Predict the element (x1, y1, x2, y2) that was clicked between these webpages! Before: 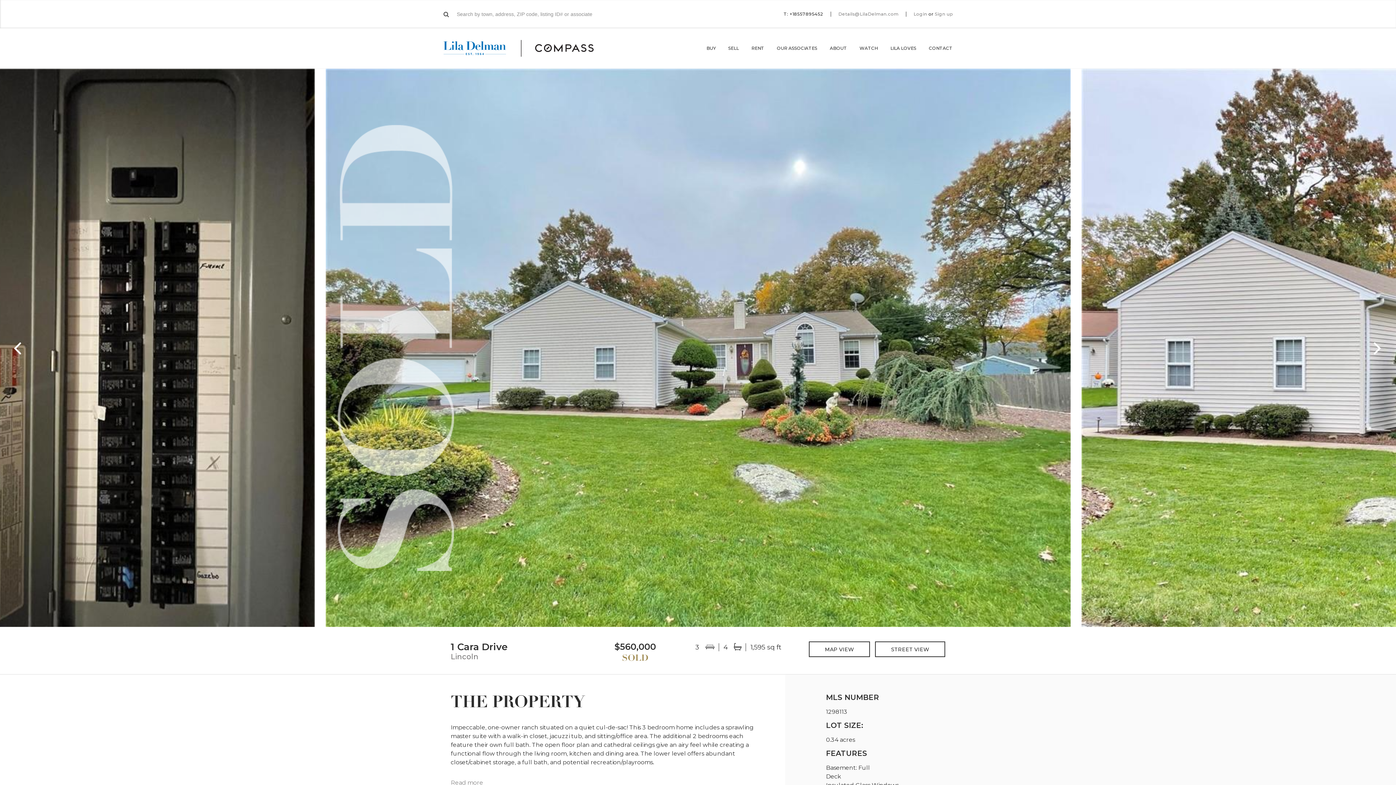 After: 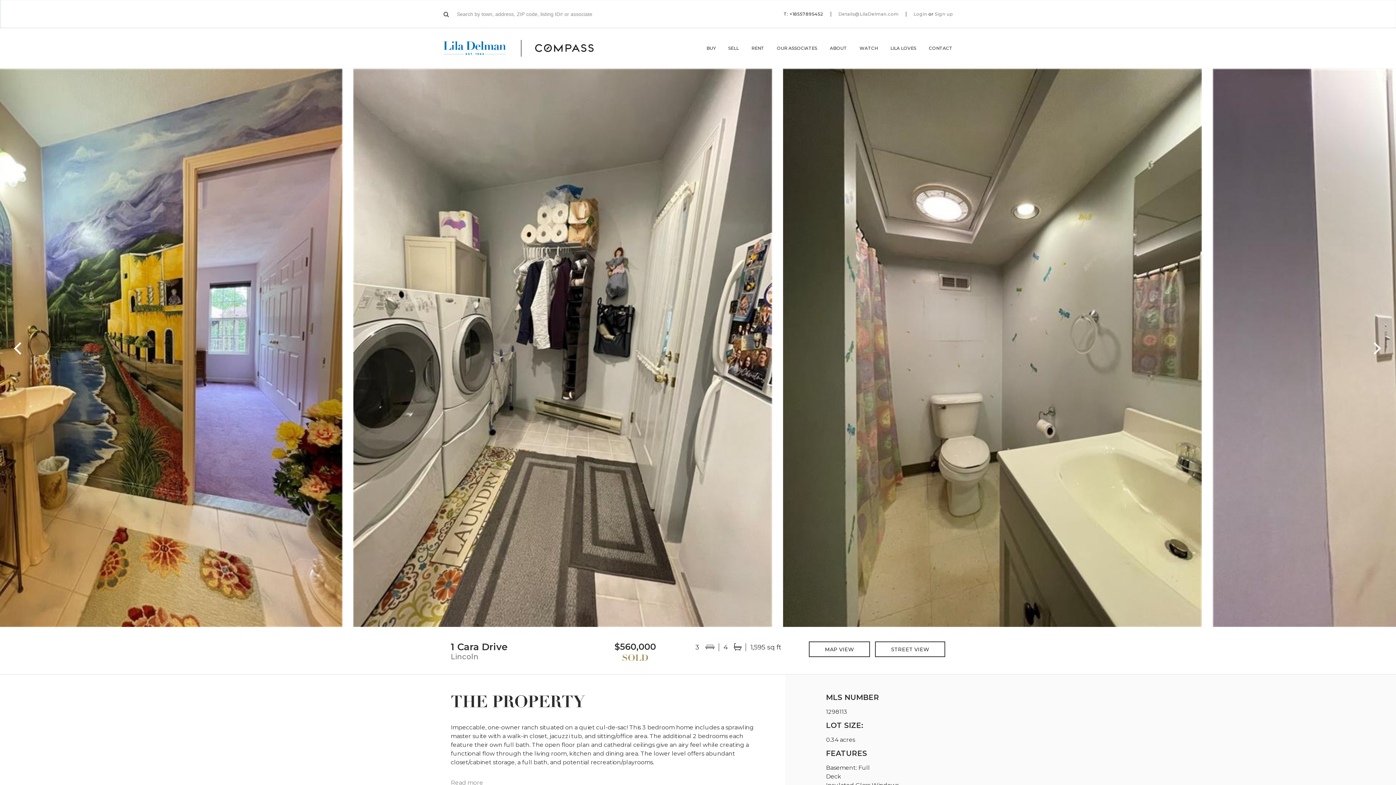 Action: bbox: (0, 329, 36, 366) label: Previous